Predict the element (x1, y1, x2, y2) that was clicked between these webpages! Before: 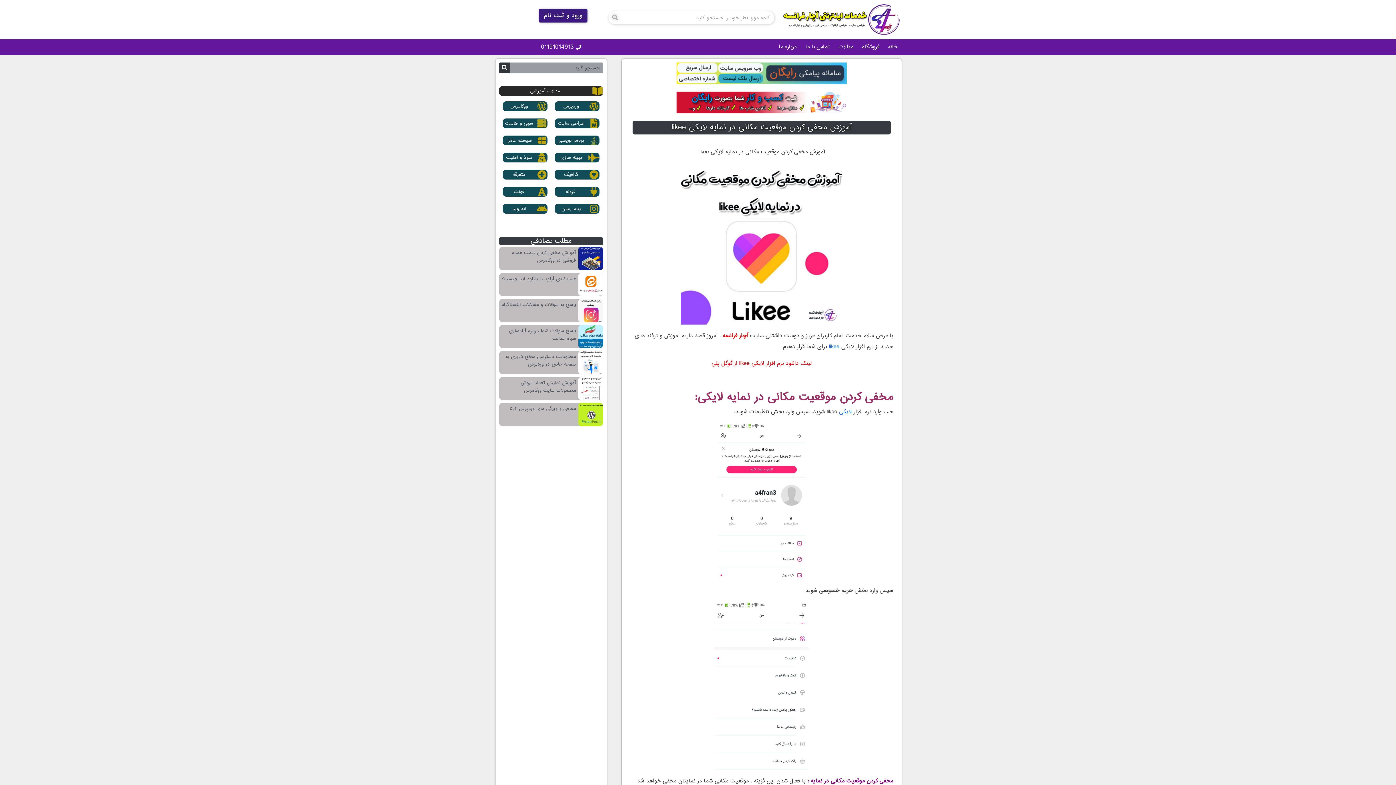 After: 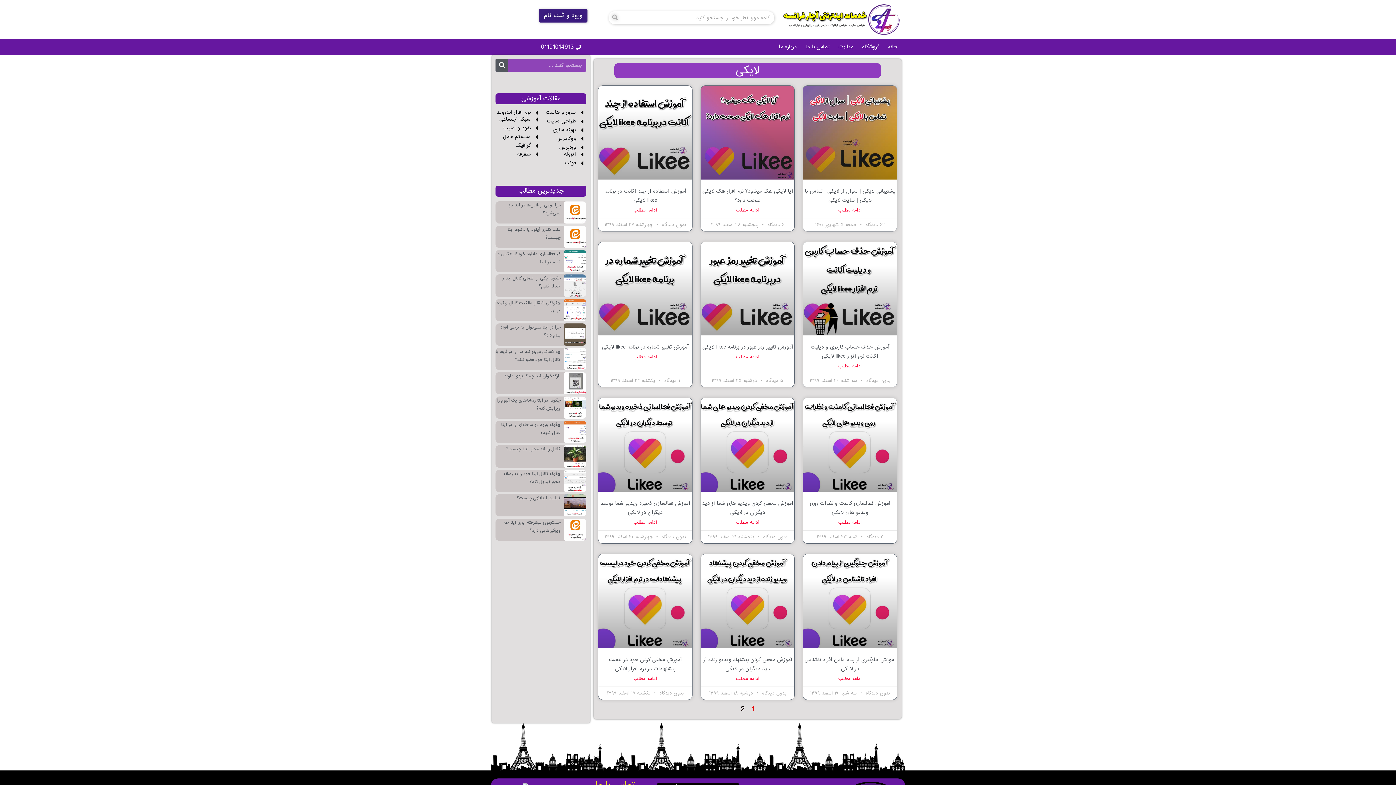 Action: label: لایکی bbox: (839, 407, 852, 416)